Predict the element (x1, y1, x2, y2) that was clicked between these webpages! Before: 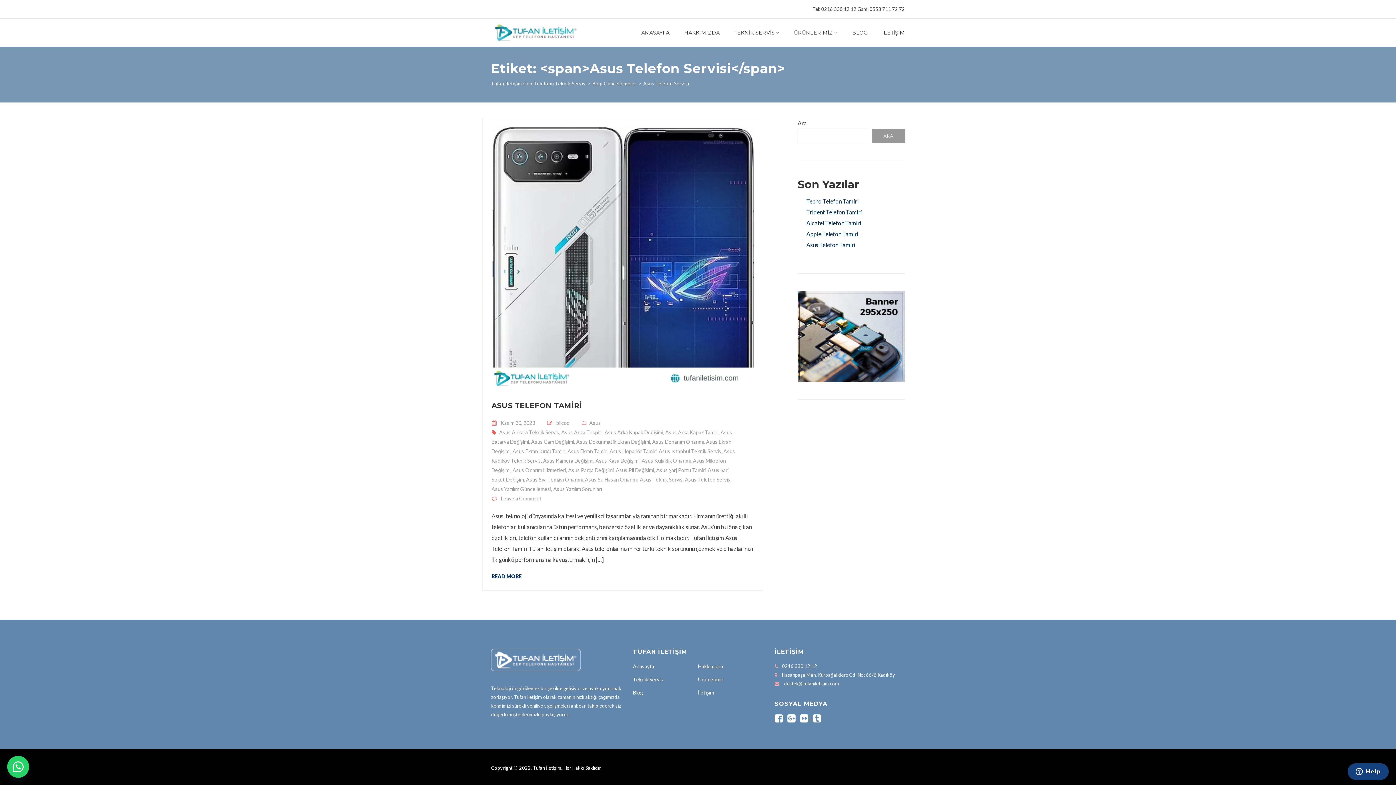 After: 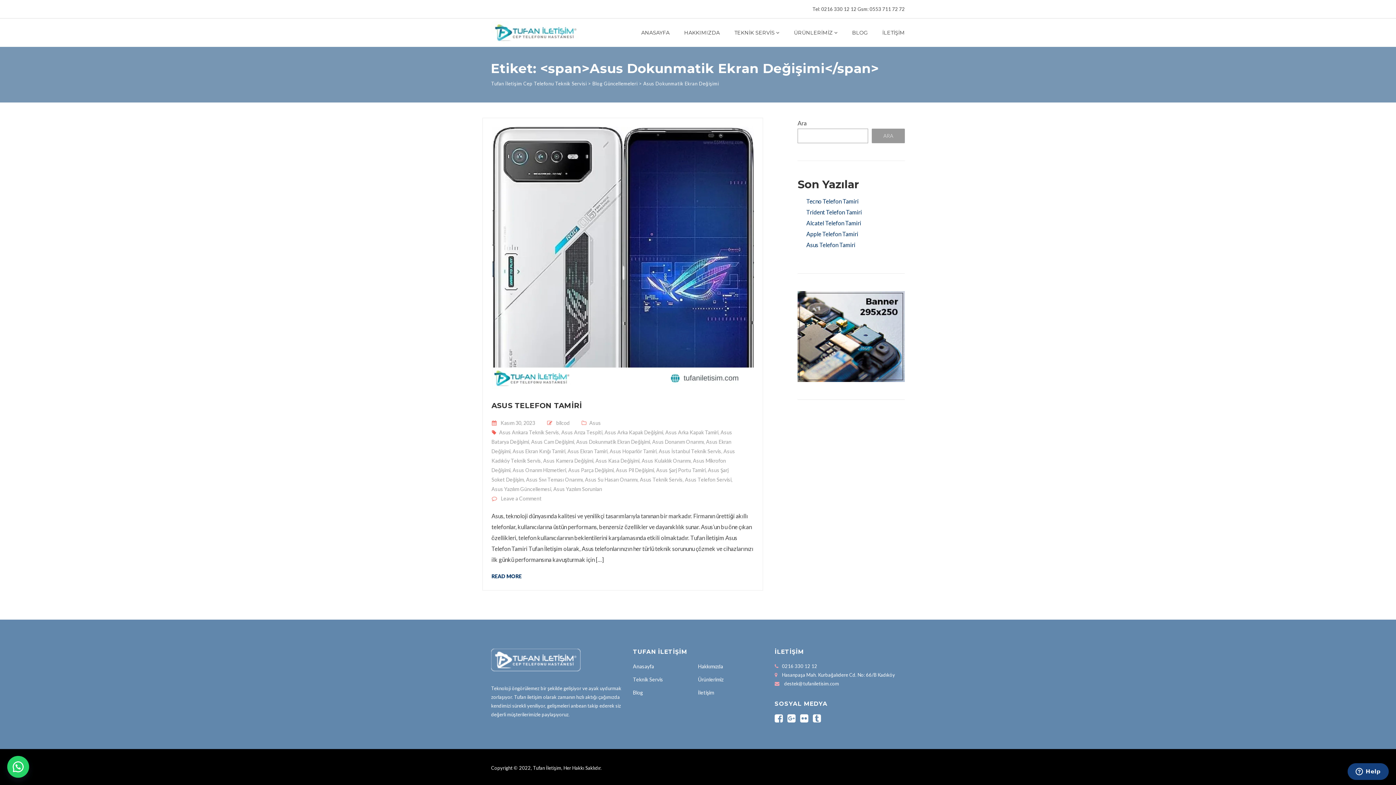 Action: label: Asus Dokunmatik Ekran Değişimi bbox: (576, 438, 650, 445)